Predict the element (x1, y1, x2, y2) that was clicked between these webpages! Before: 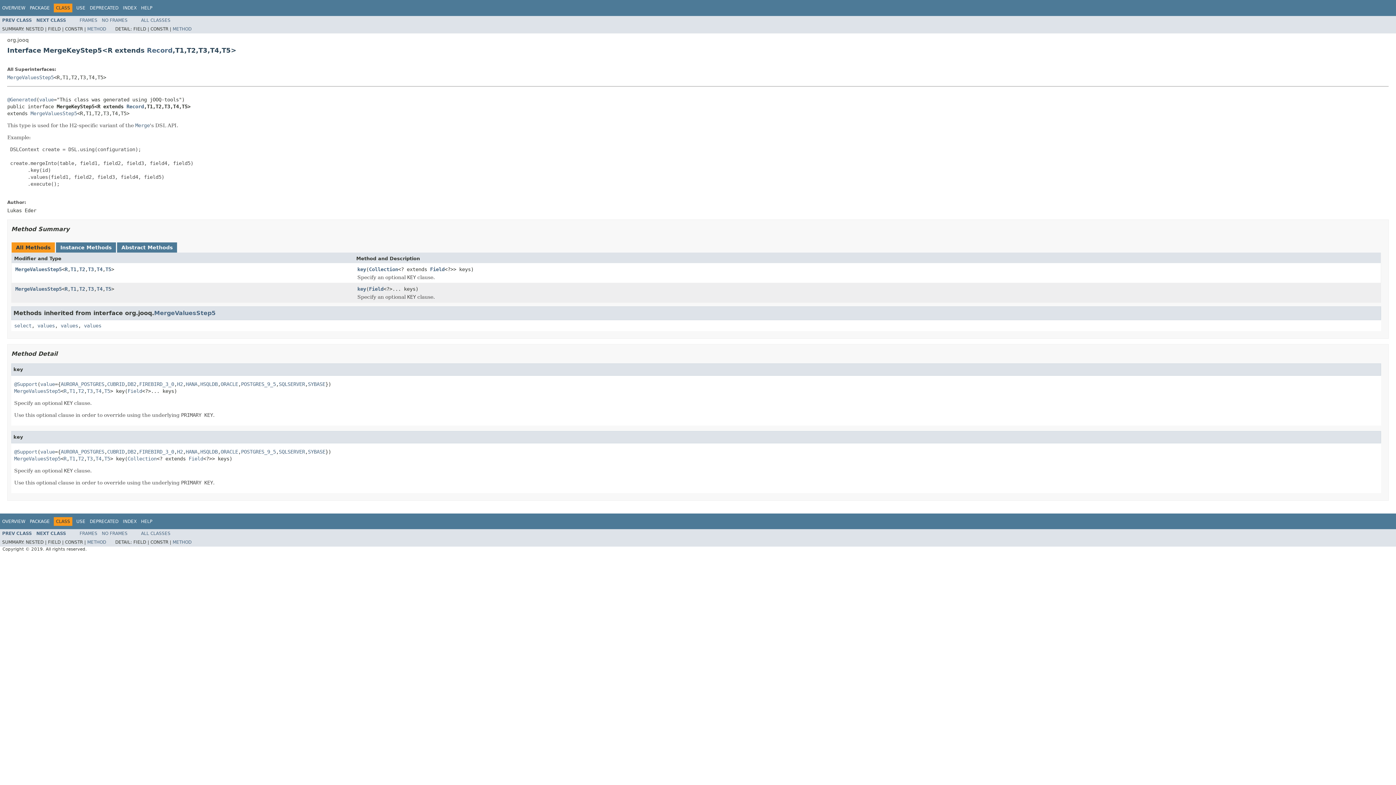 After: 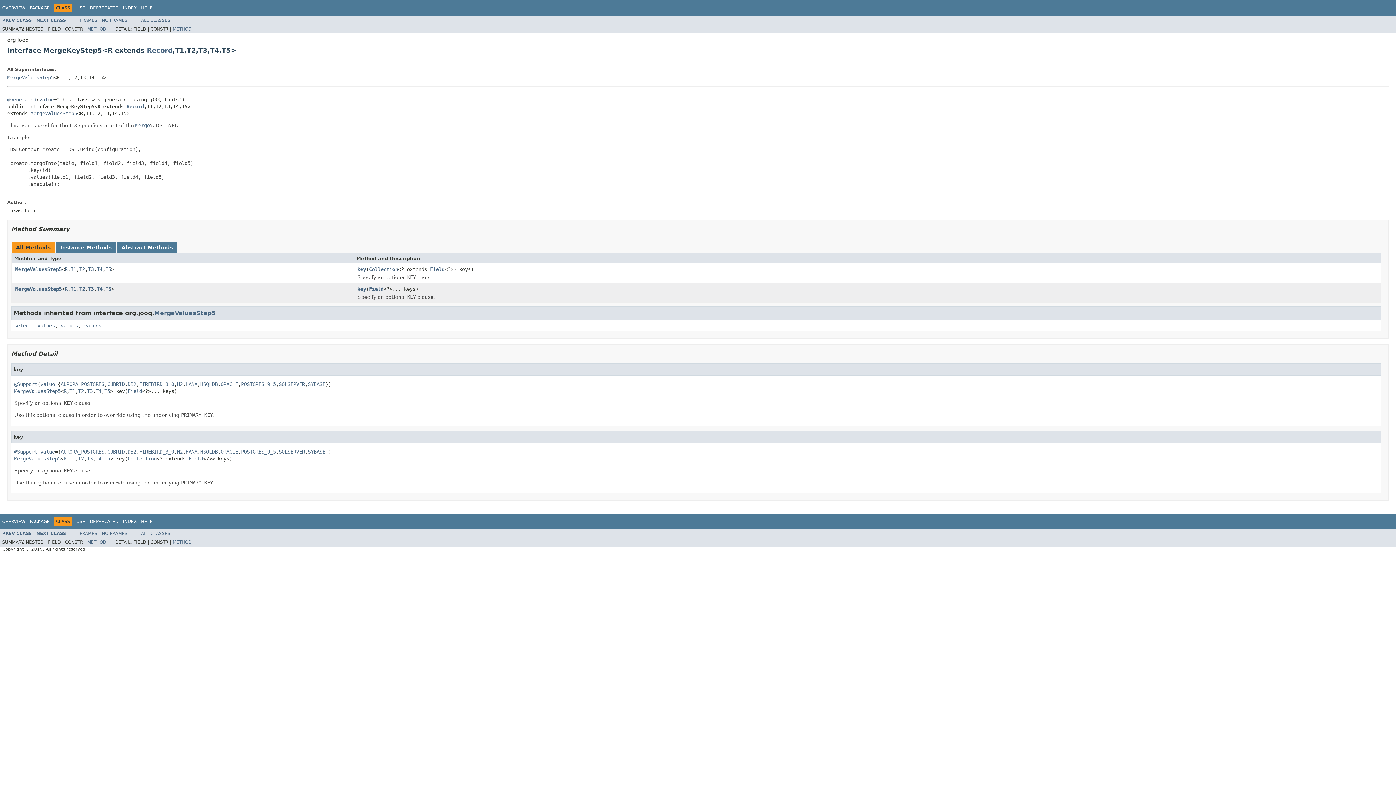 Action: bbox: (86, 455, 92, 461) label: T3